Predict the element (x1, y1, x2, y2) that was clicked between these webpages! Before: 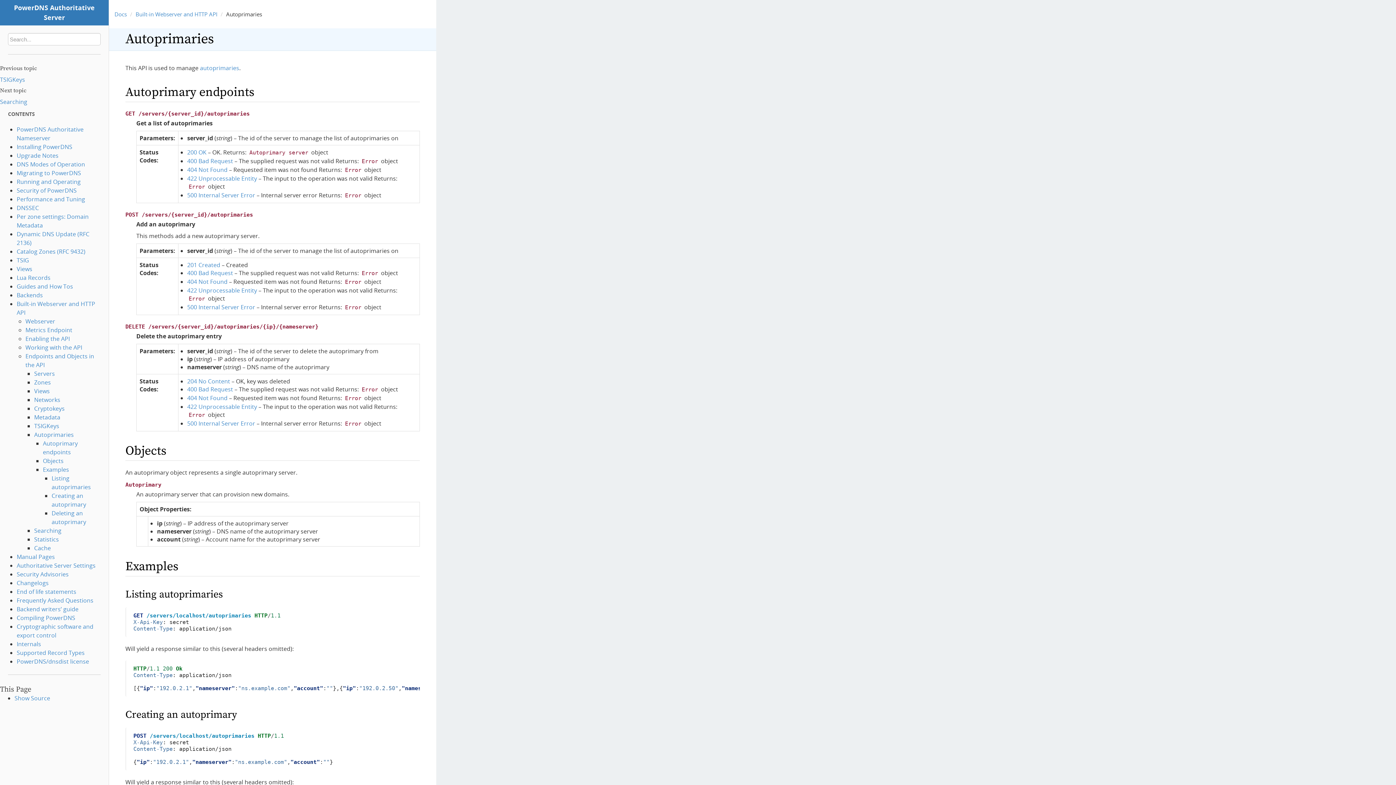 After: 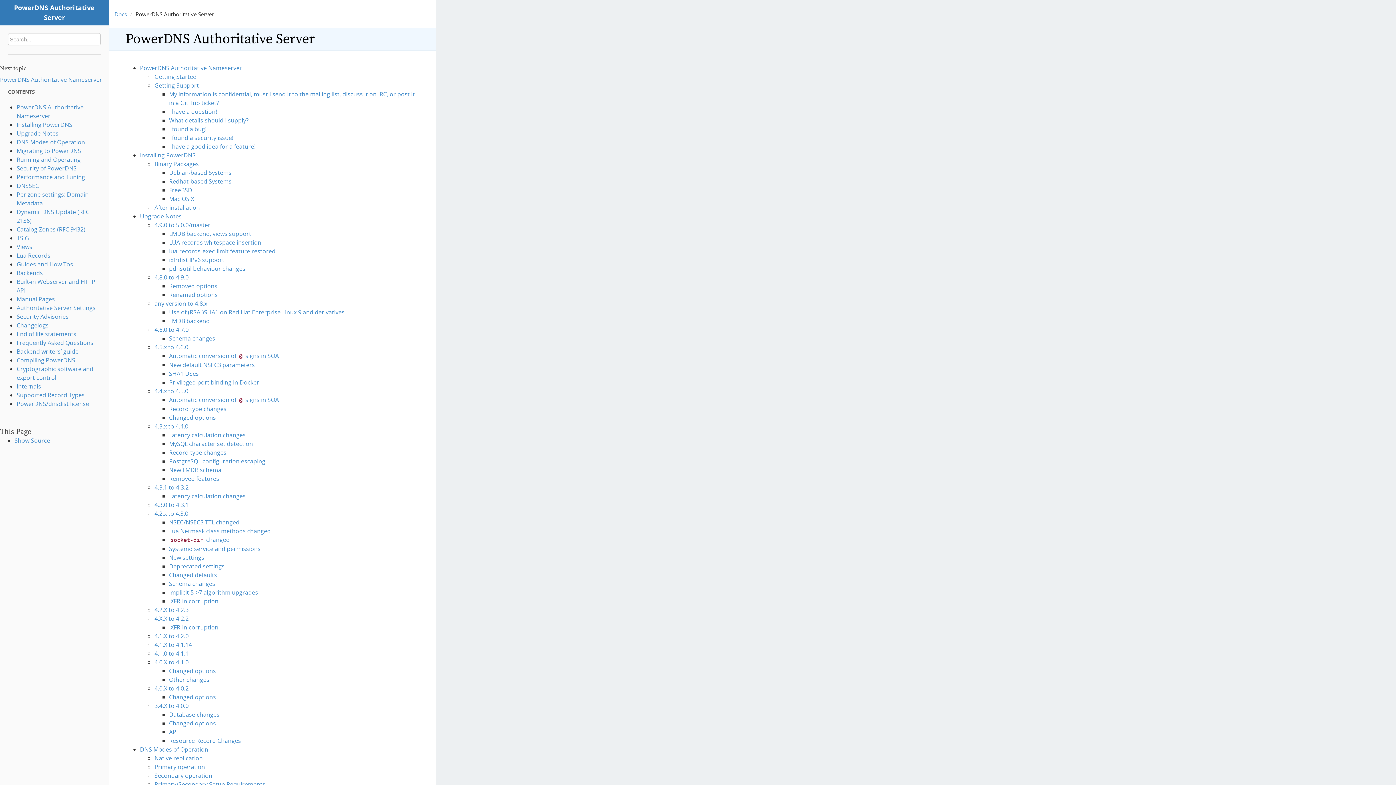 Action: label: PowerDNS Authoritative Server bbox: (0, 0, 108, 25)